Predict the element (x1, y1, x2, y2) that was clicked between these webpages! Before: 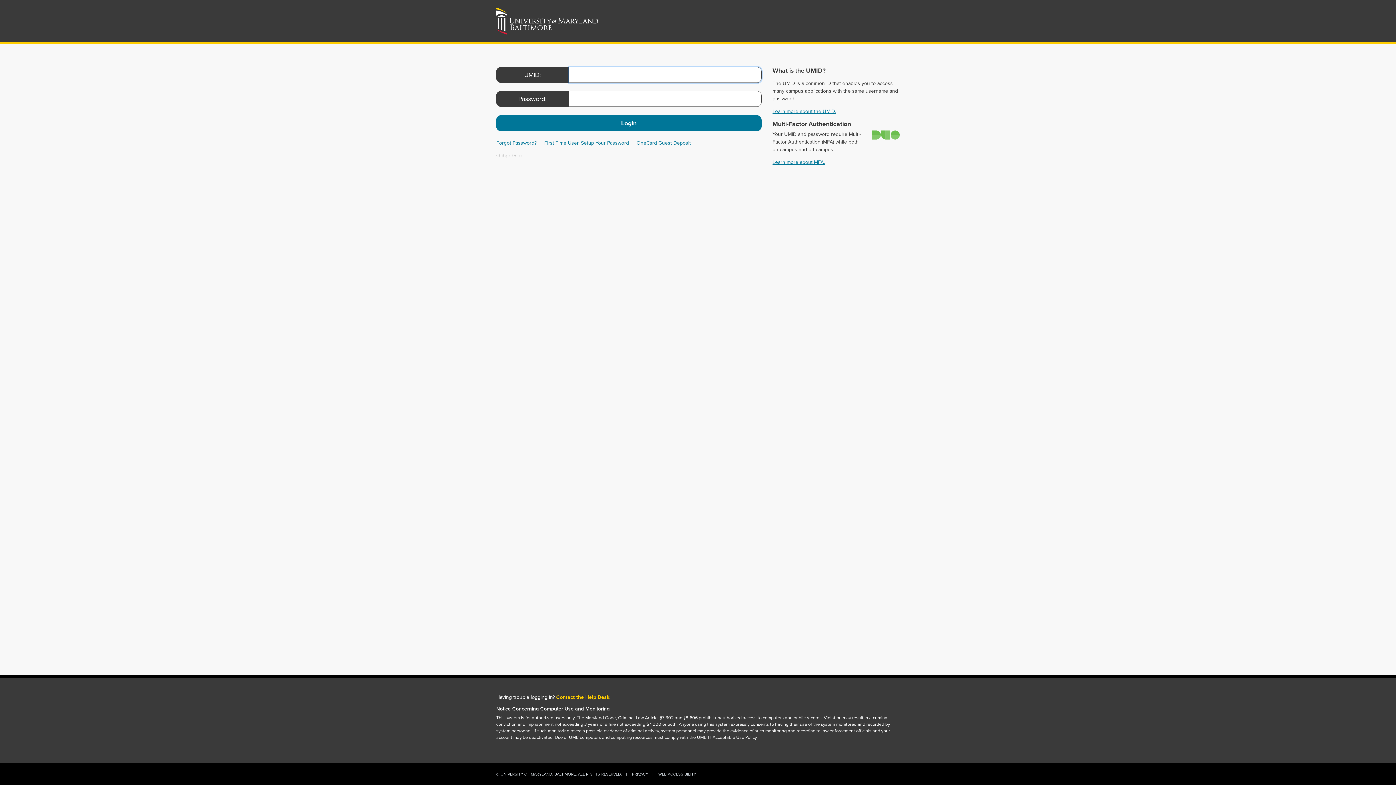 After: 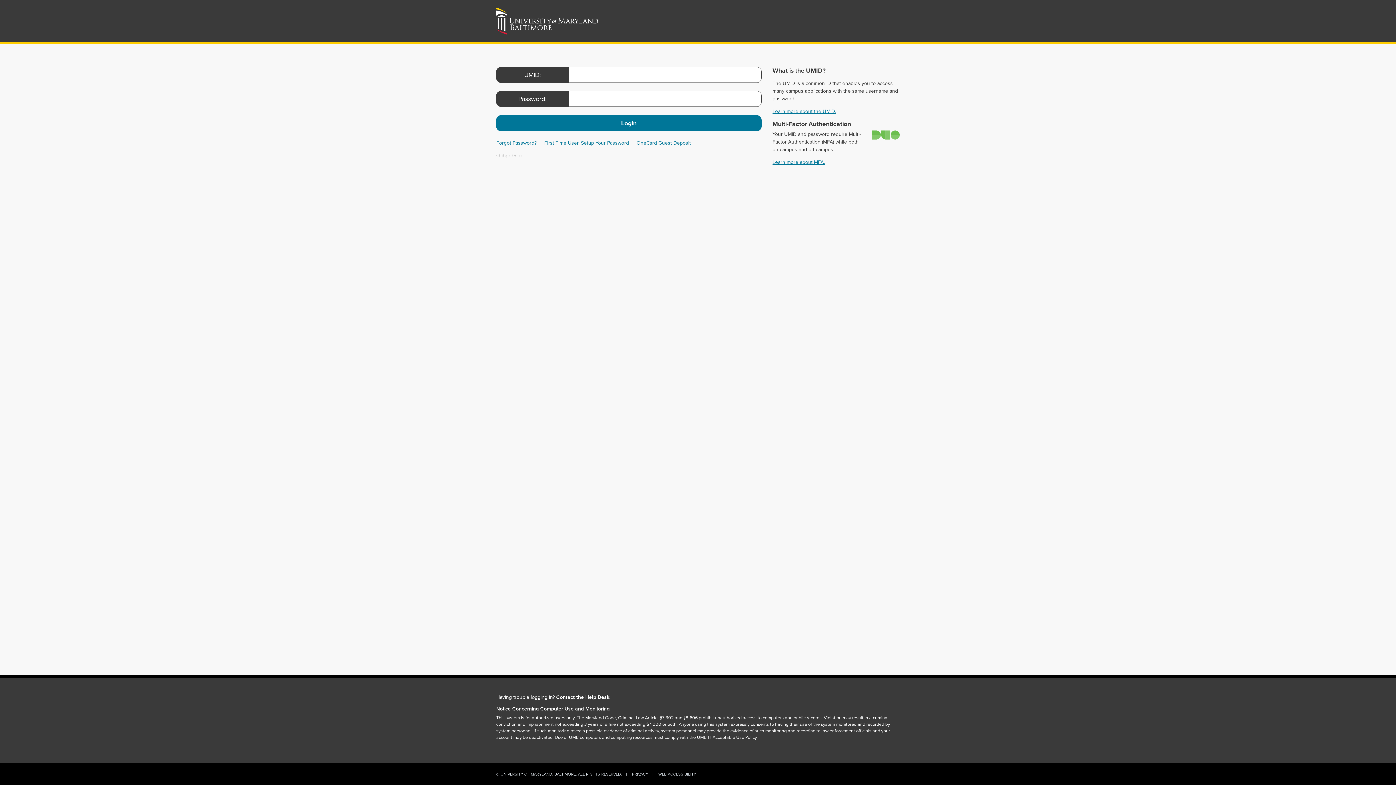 Action: label: Contact the Help Desk. bbox: (556, 693, 610, 701)